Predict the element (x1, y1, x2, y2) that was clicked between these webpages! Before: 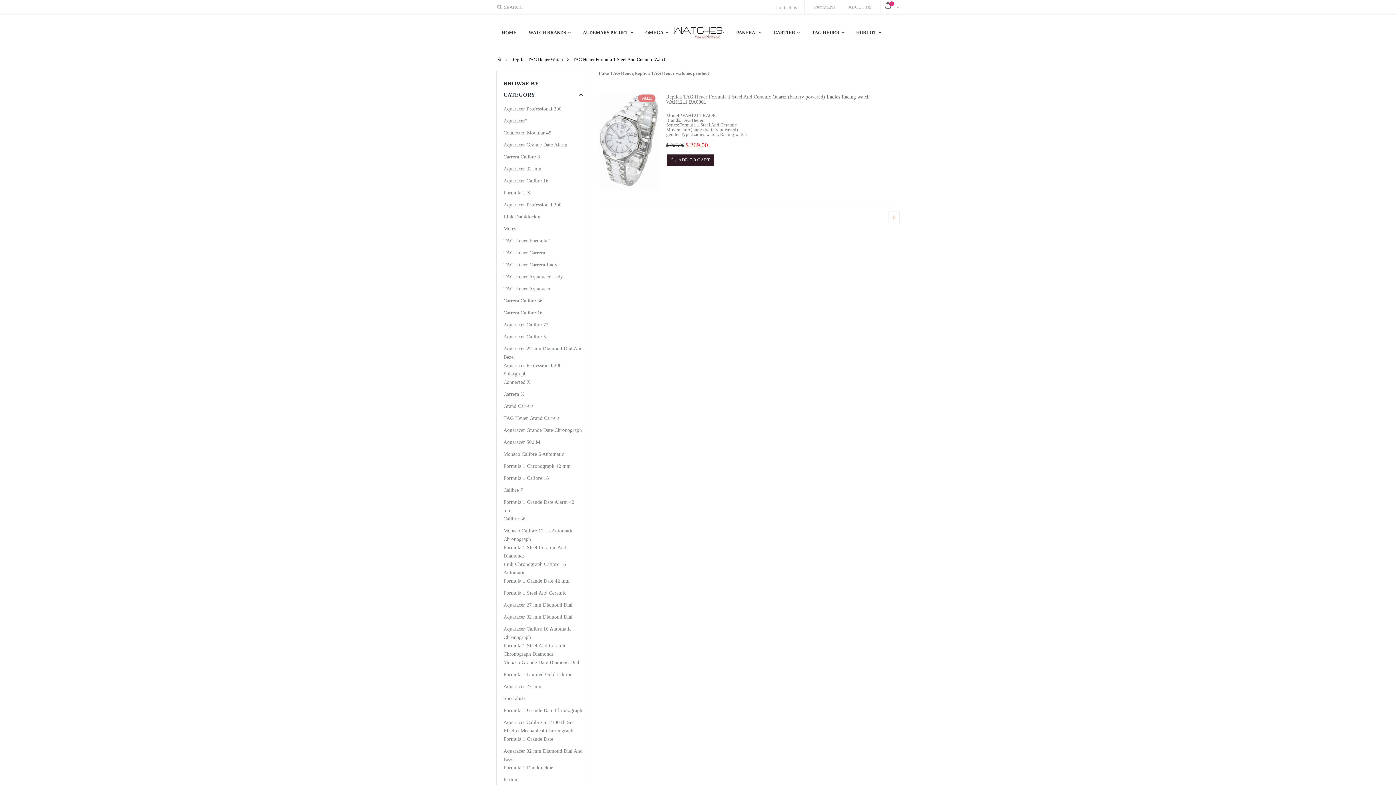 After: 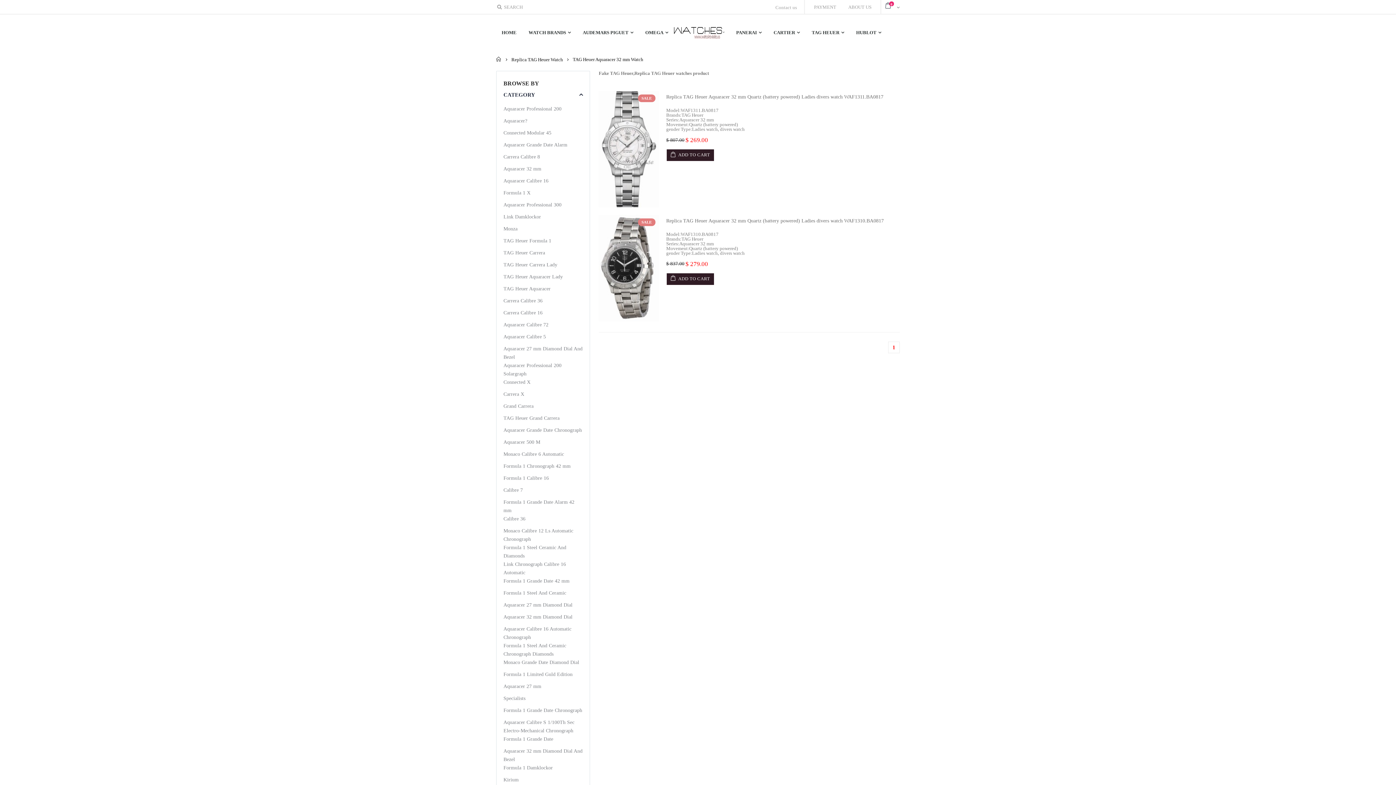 Action: label: Aquaracer 32 mm bbox: (503, 166, 541, 171)